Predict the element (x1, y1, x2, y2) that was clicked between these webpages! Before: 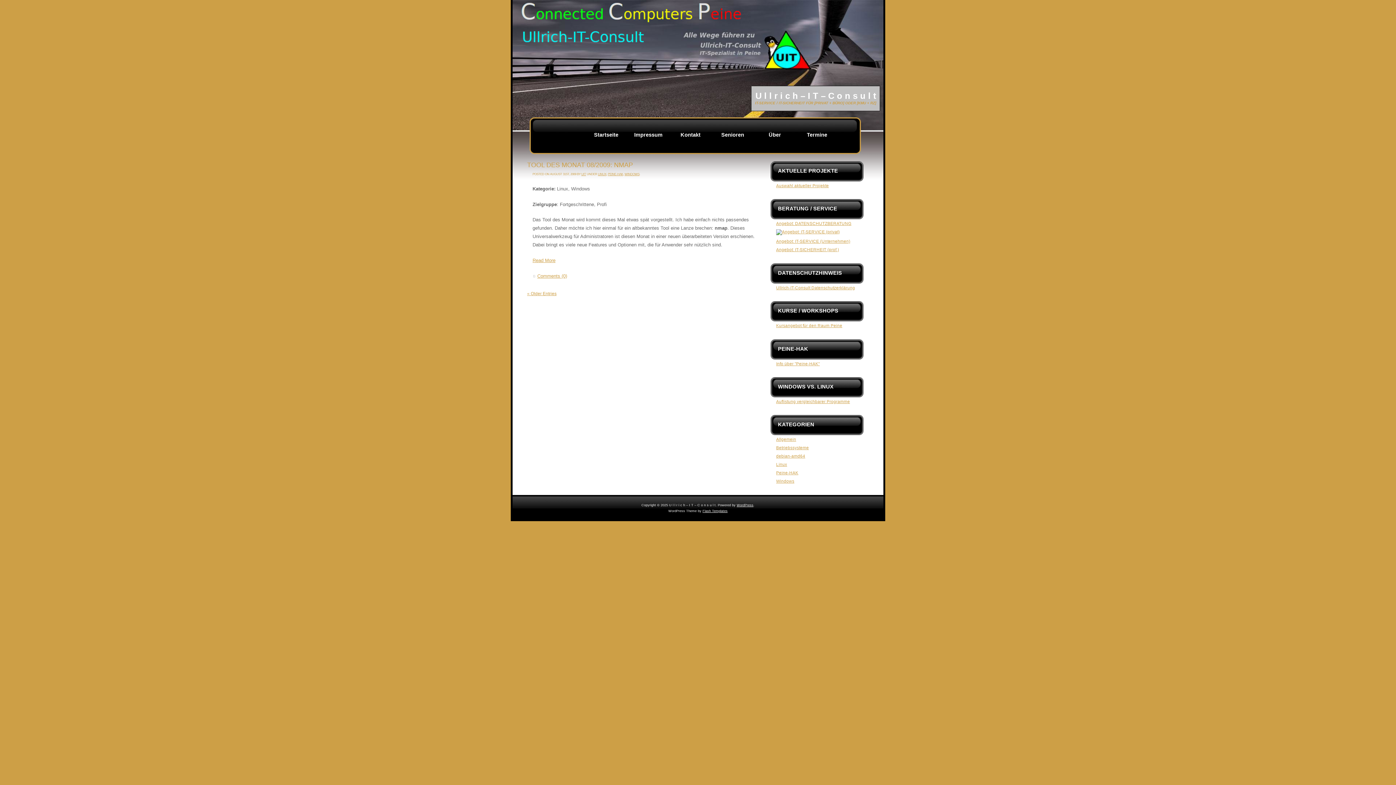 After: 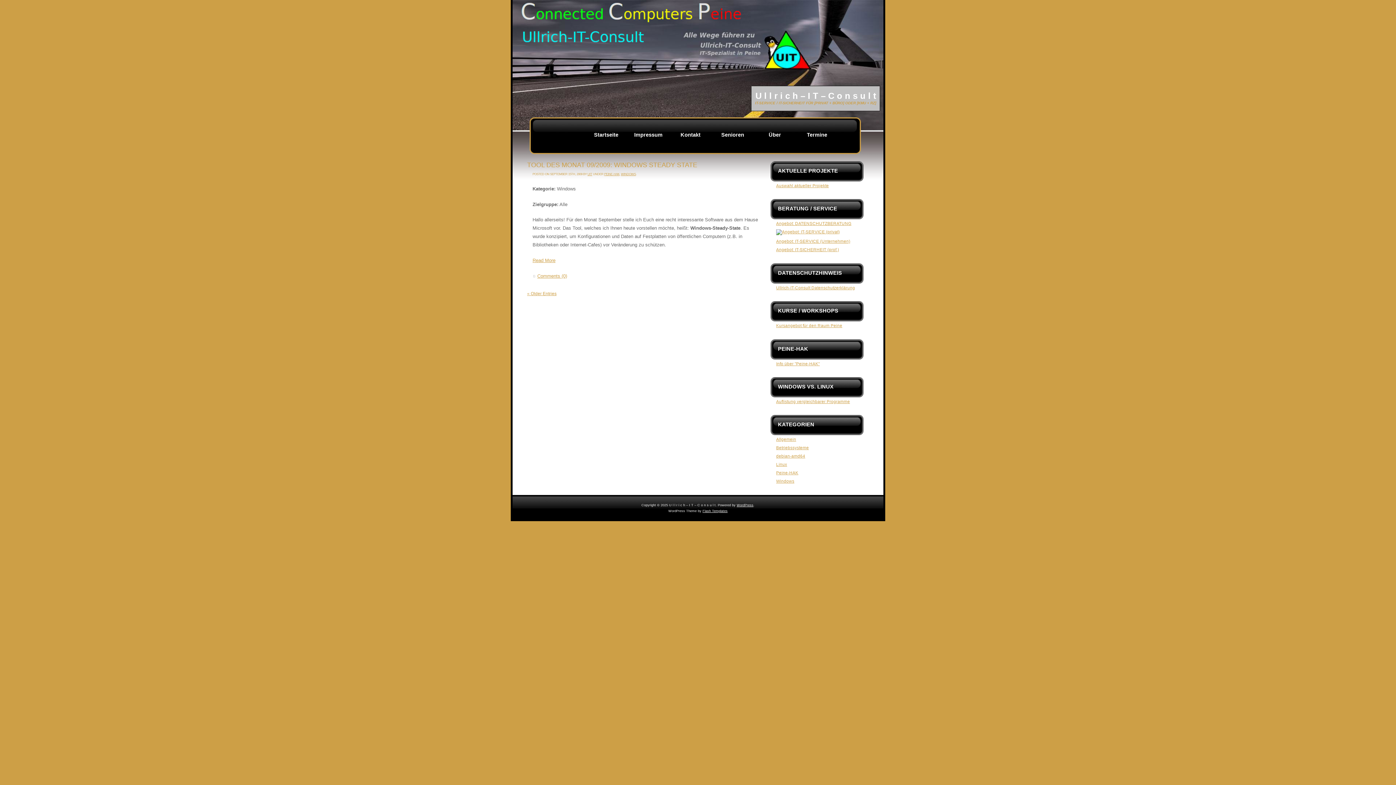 Action: bbox: (624, 172, 639, 176) label: WINDOWS